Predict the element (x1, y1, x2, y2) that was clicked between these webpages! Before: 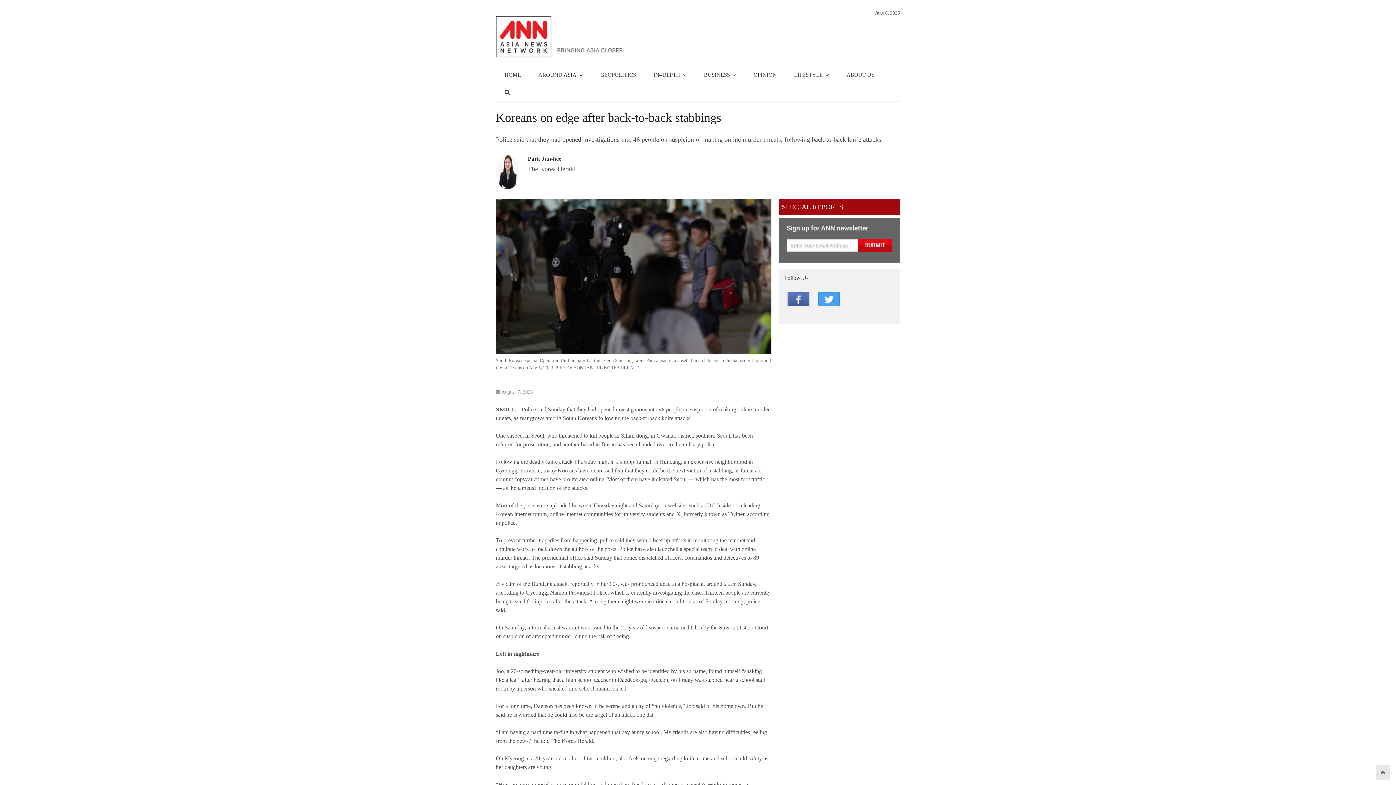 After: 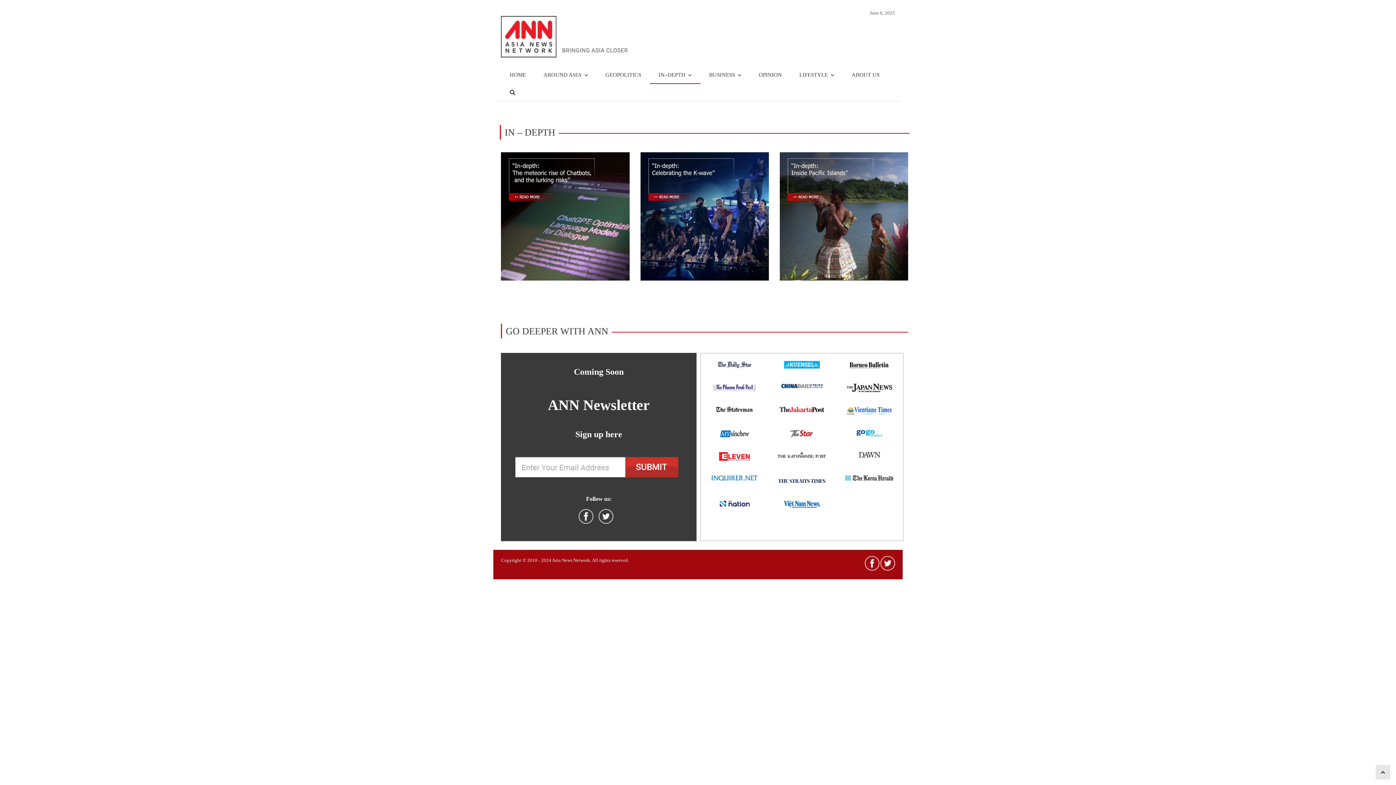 Action: label: IN–DEPTH bbox: (644, 66, 695, 84)